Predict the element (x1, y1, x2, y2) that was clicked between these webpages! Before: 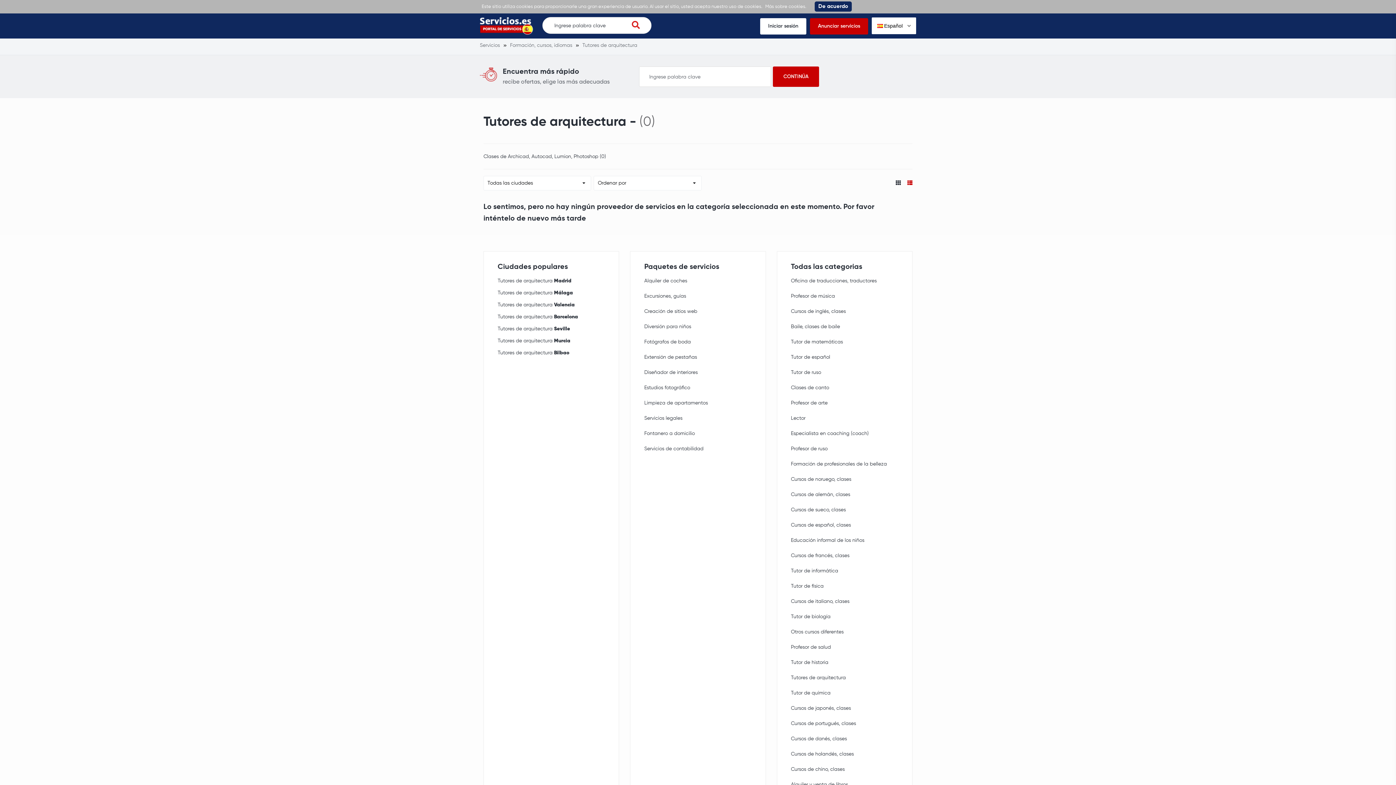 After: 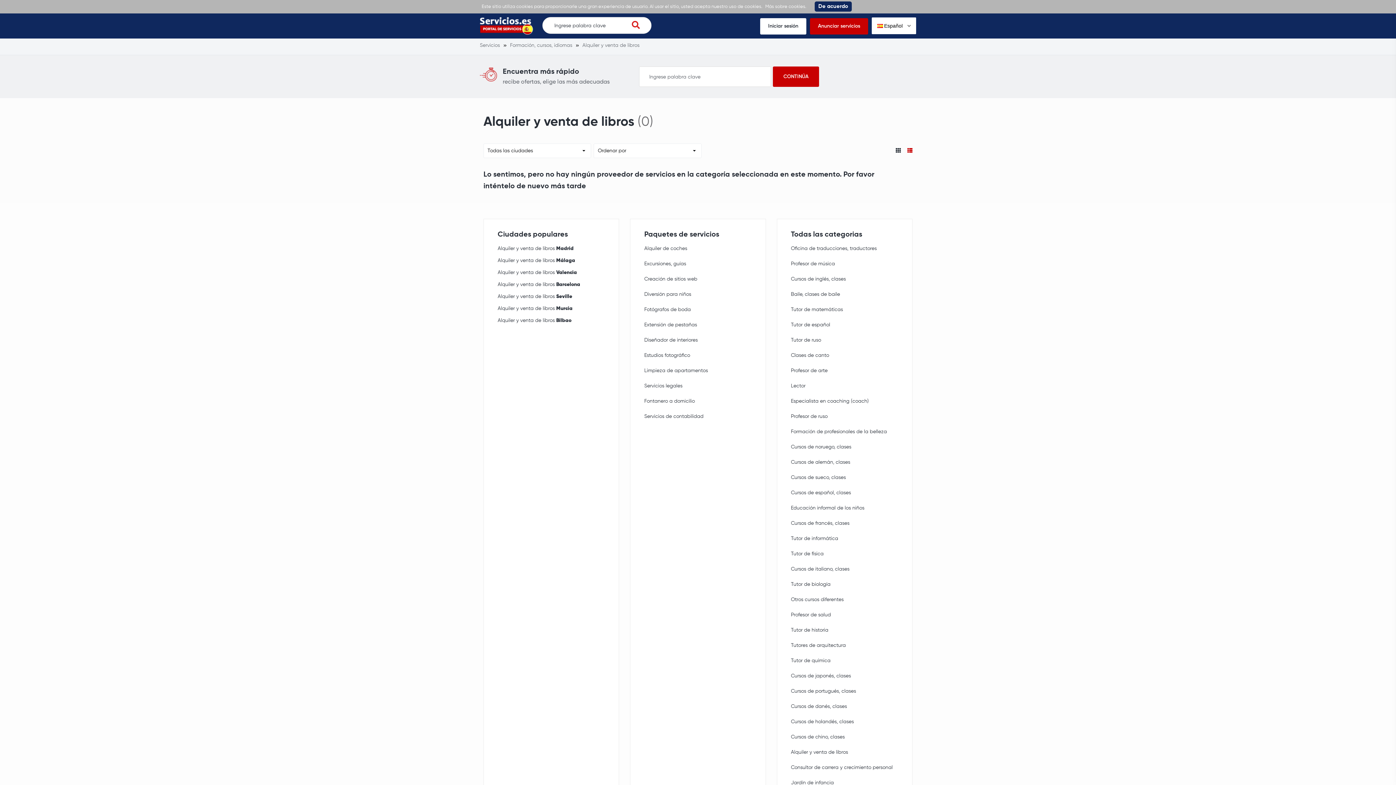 Action: bbox: (791, 780, 848, 789) label: Alquiler y venta de libros